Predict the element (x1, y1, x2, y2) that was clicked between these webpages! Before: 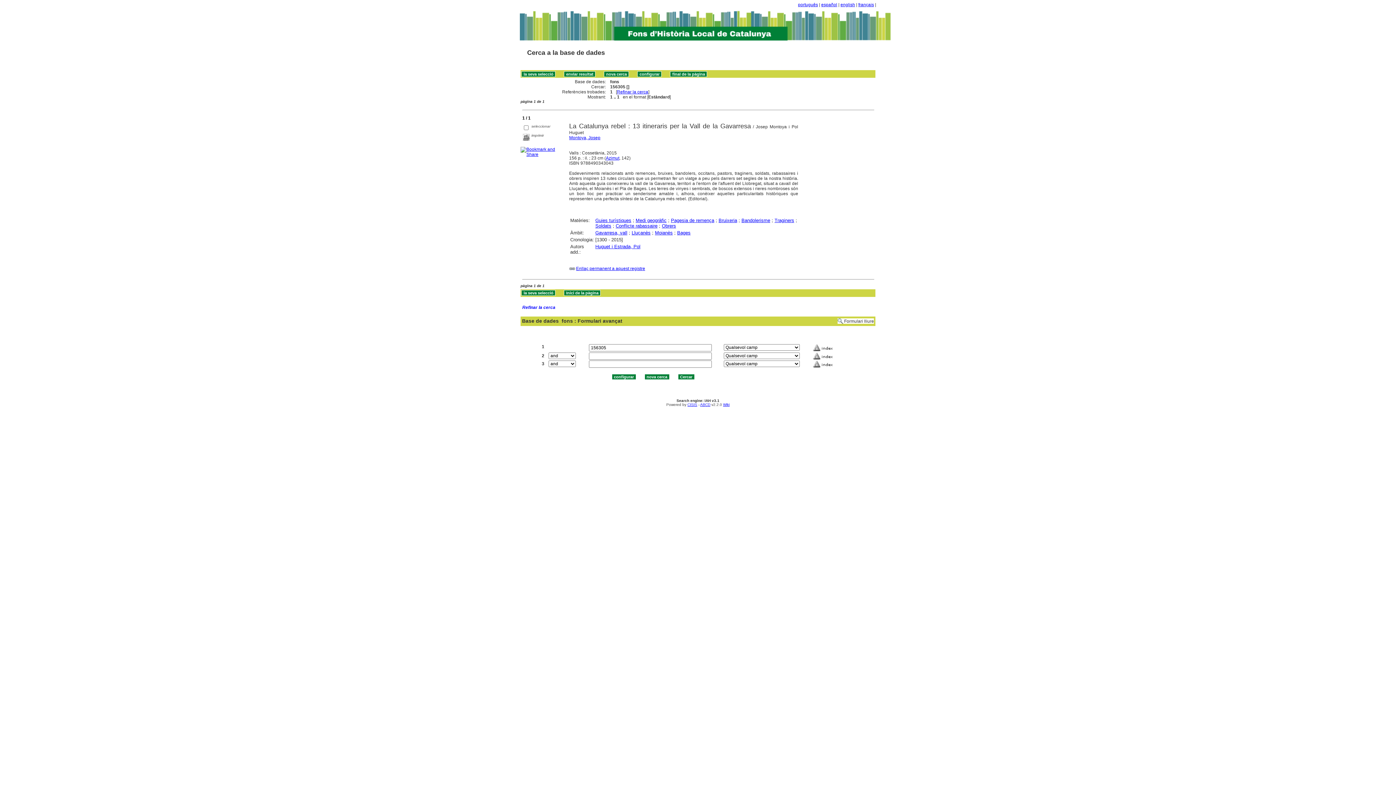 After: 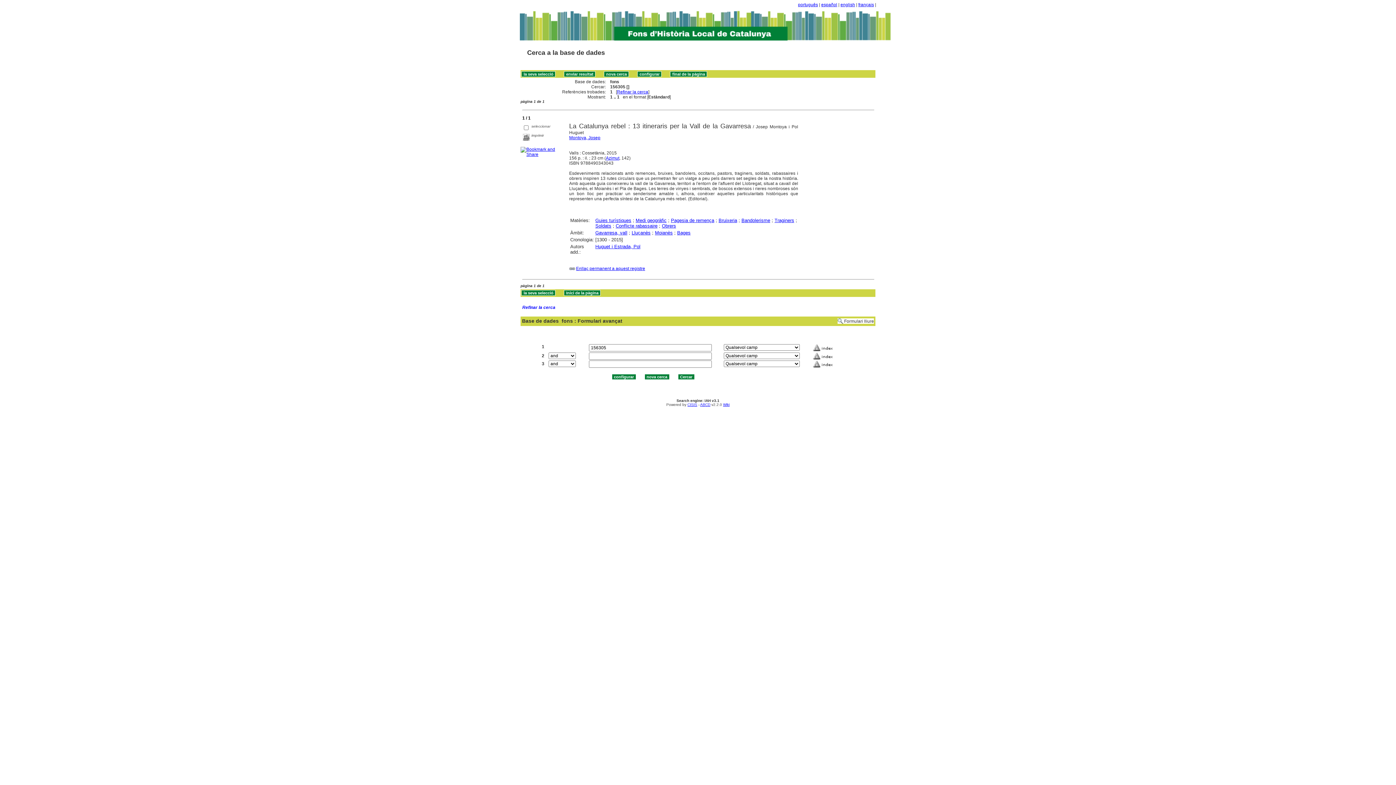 Action: bbox: (700, 403, 710, 407) label: ABCD